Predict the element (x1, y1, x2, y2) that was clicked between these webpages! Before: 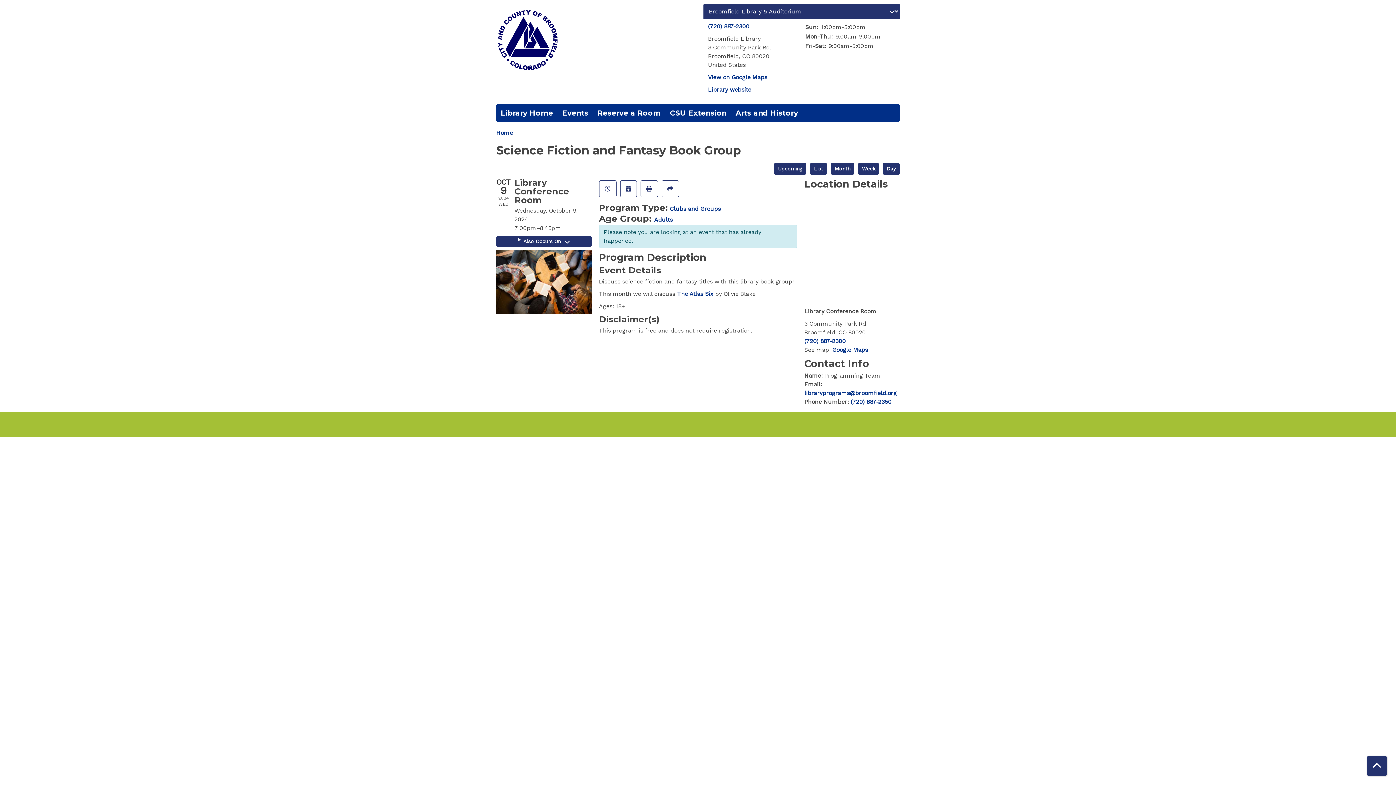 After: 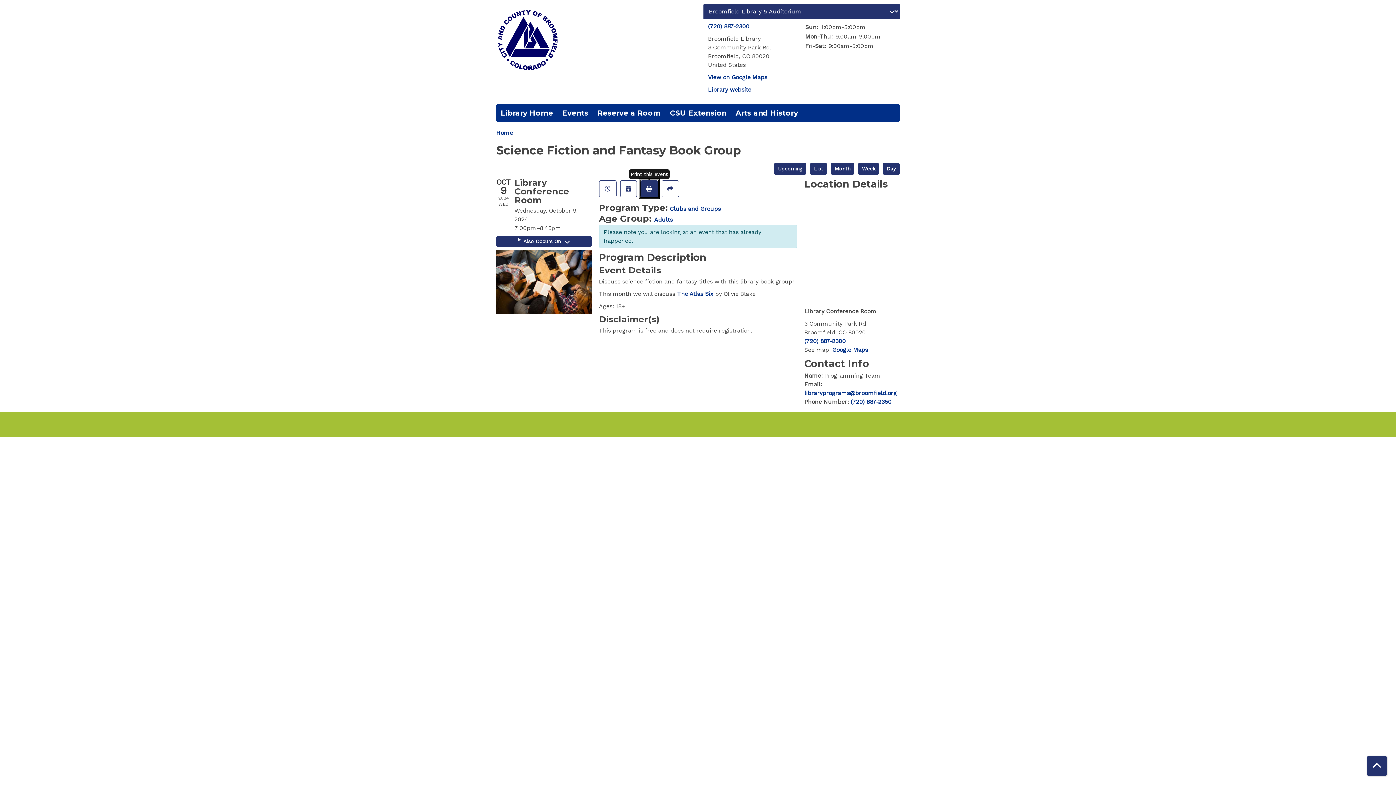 Action: label: Print bbox: (640, 180, 658, 197)